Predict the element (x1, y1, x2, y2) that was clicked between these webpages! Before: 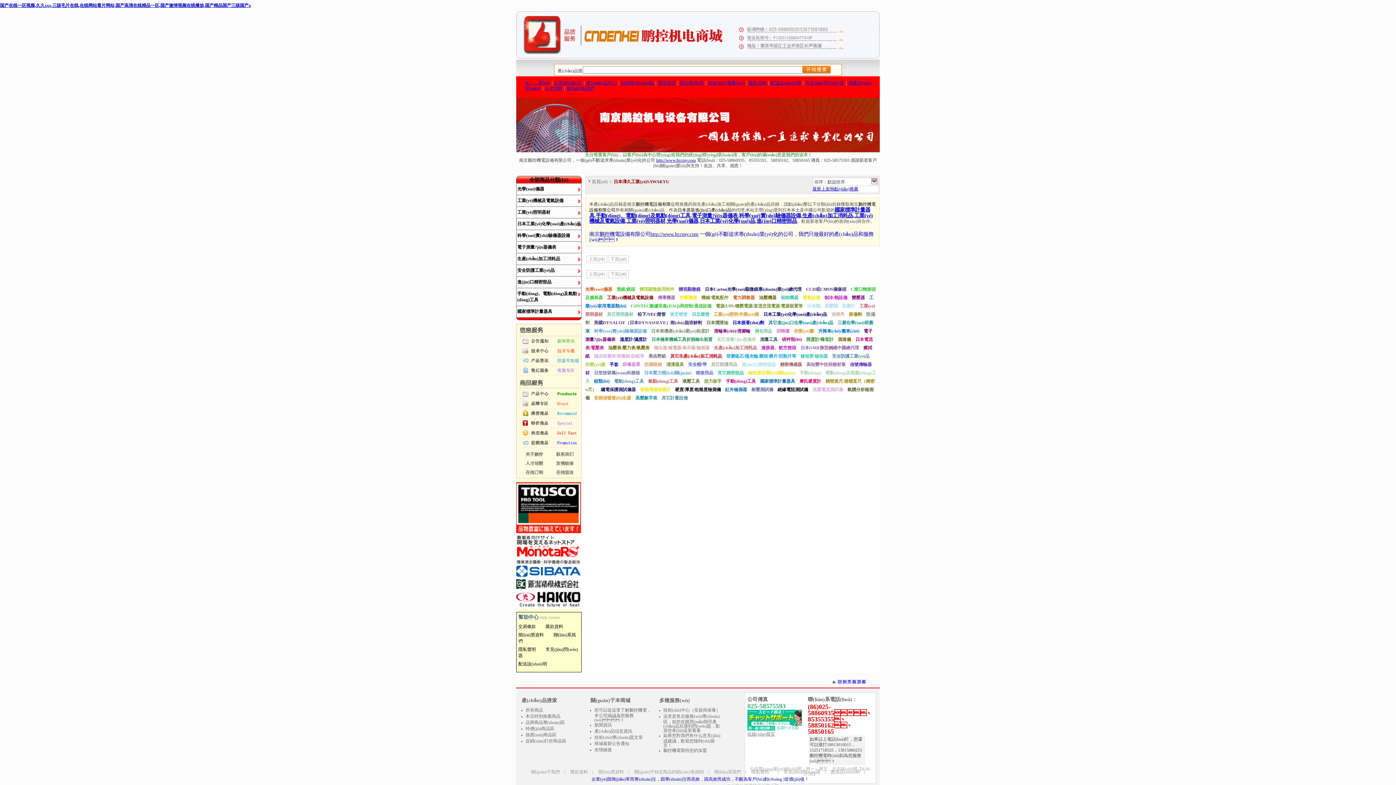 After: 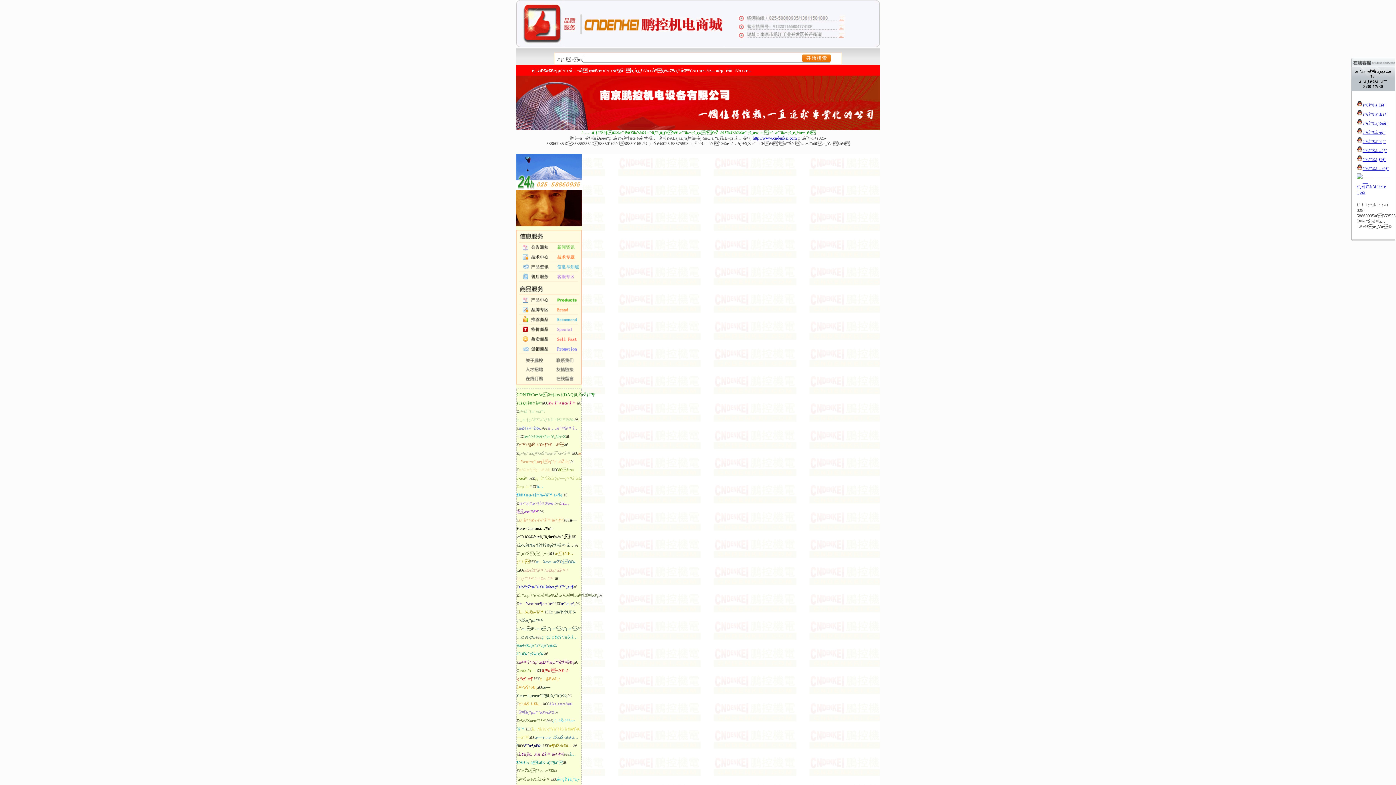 Action: label: 關(guān)于特定商品的銷(xiāo)售細則 bbox: (634, 769, 704, 774)